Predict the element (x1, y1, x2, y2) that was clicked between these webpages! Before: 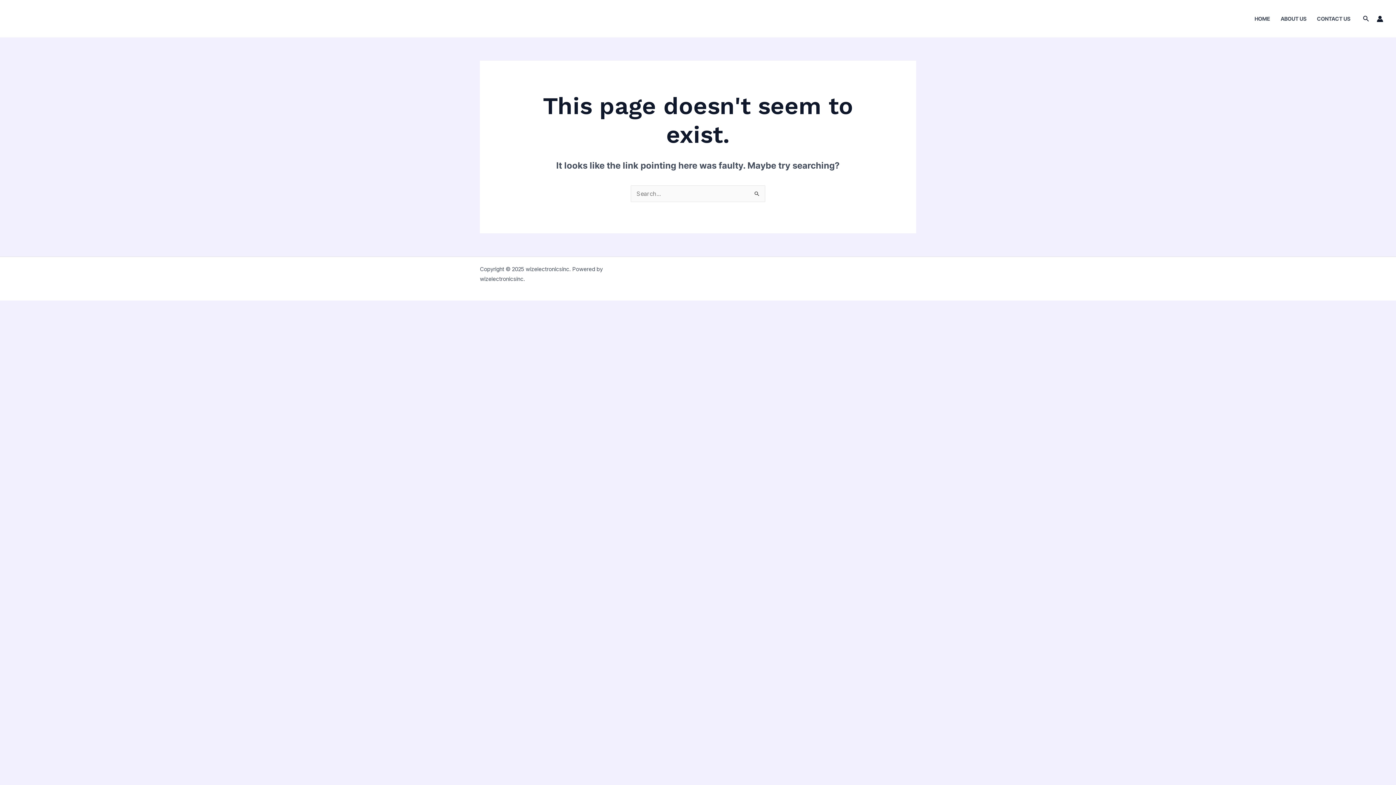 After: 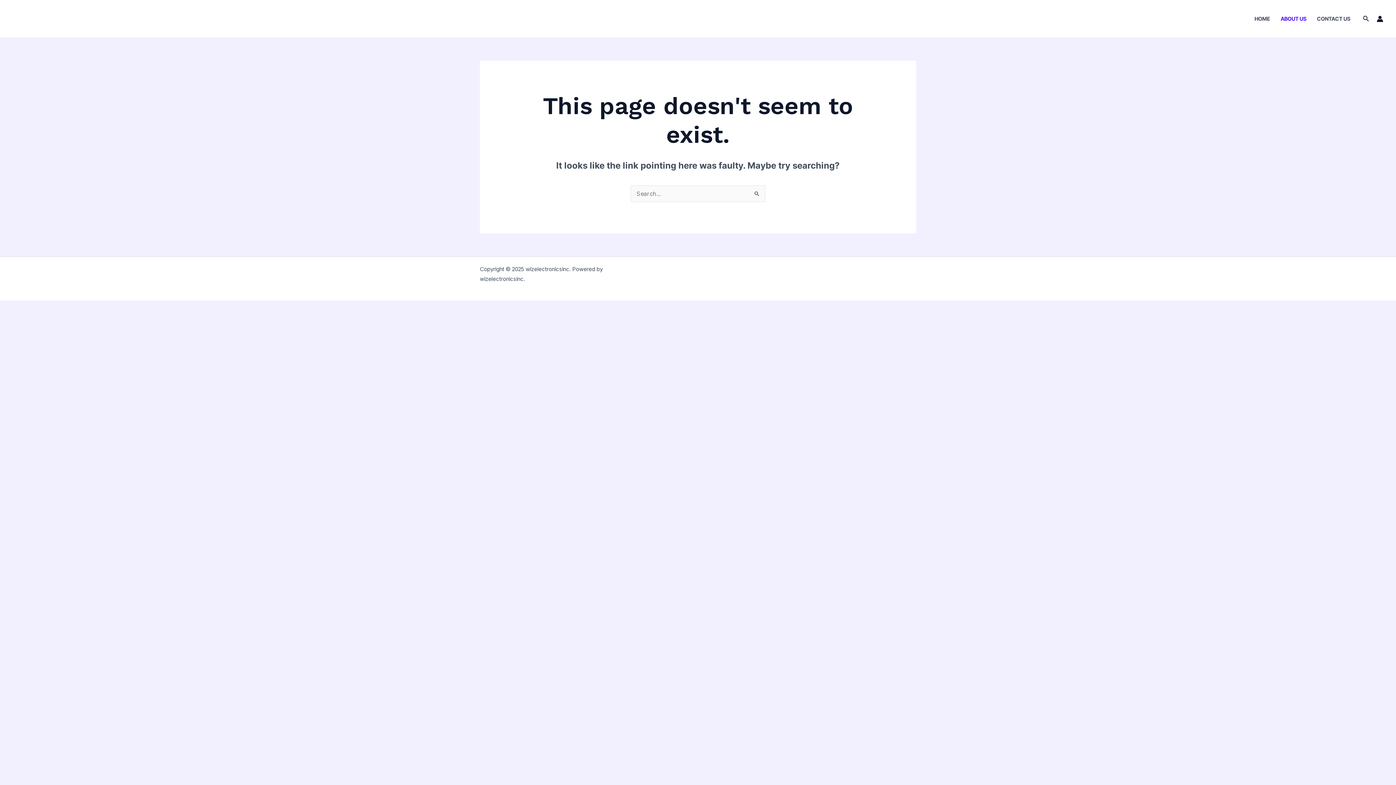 Action: label: ABOUT US bbox: (1275, 6, 1312, 31)